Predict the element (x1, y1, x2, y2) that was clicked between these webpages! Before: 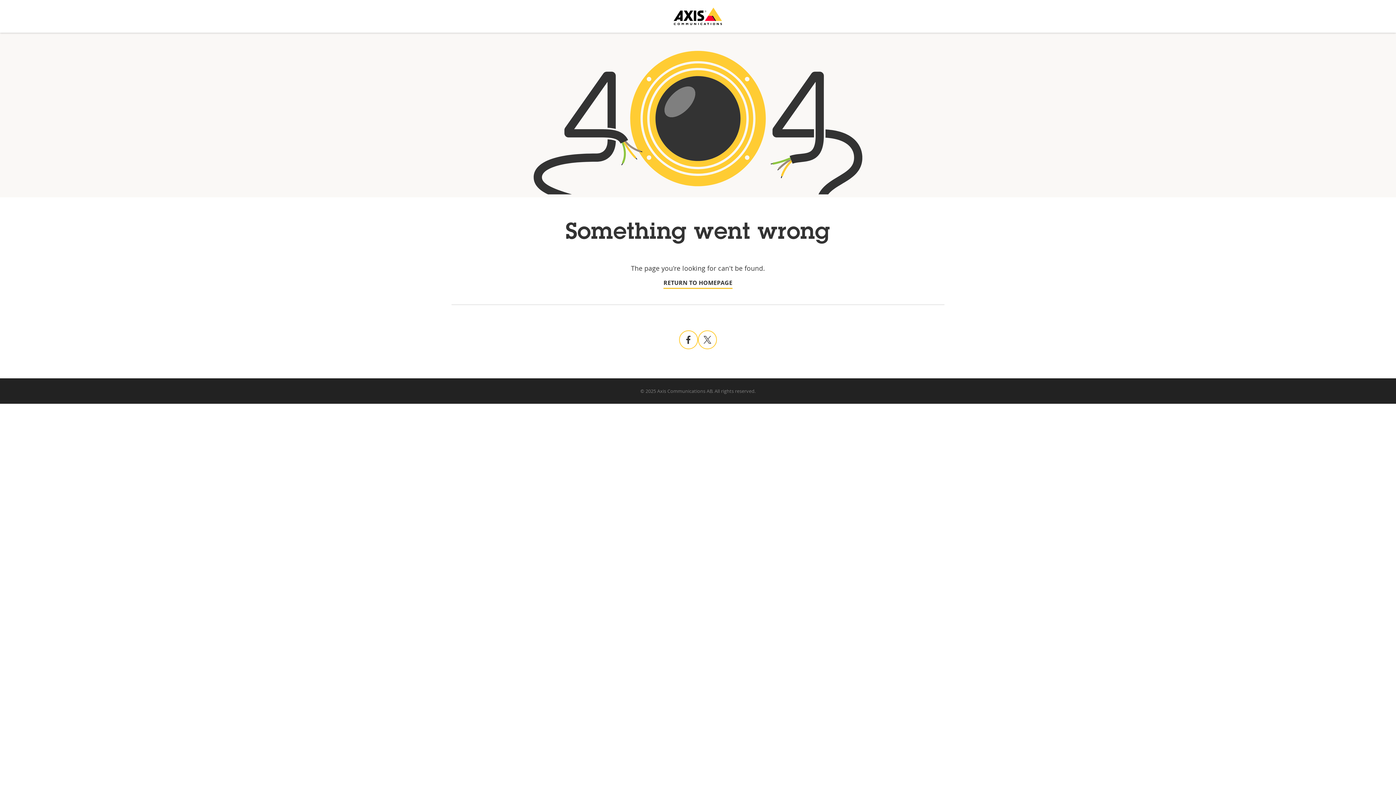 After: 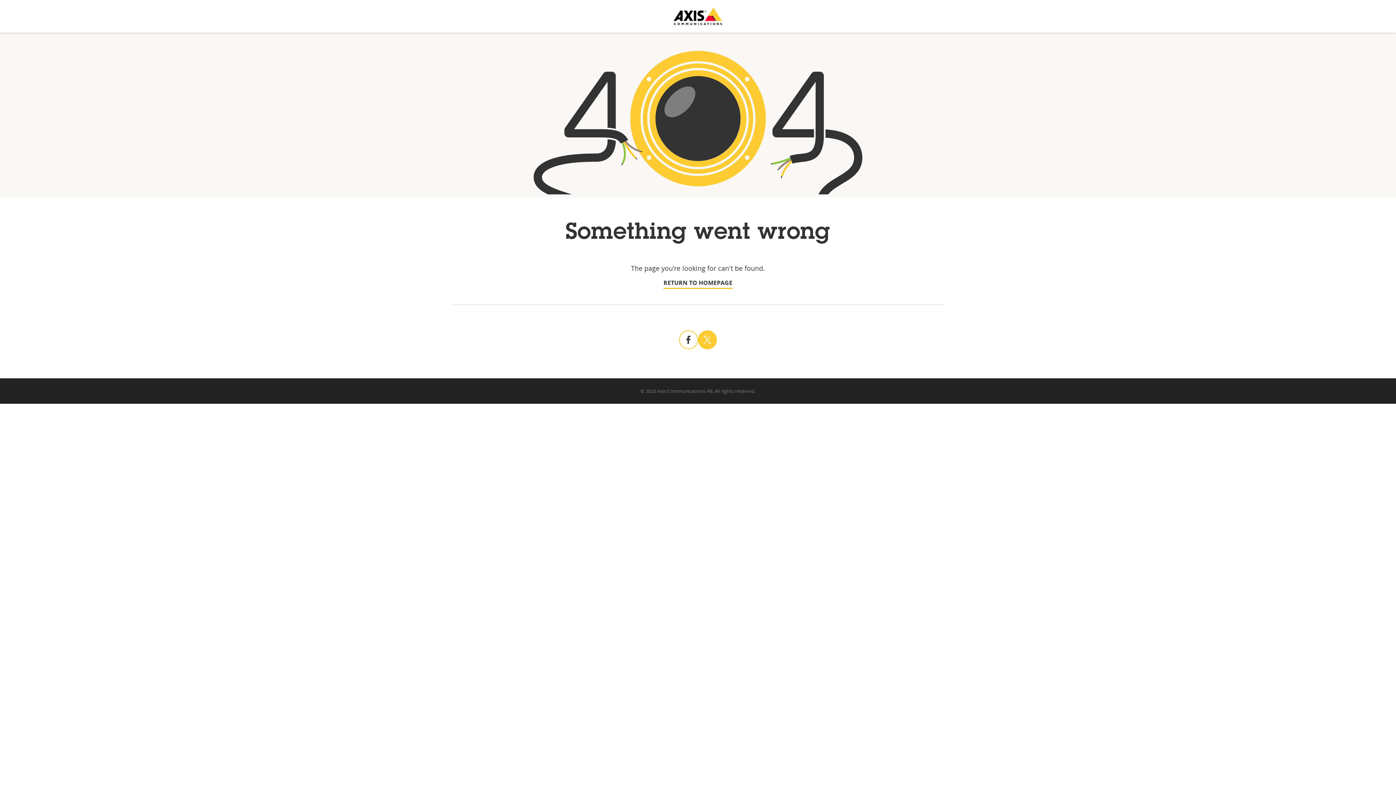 Action: bbox: (698, 330, 717, 349)